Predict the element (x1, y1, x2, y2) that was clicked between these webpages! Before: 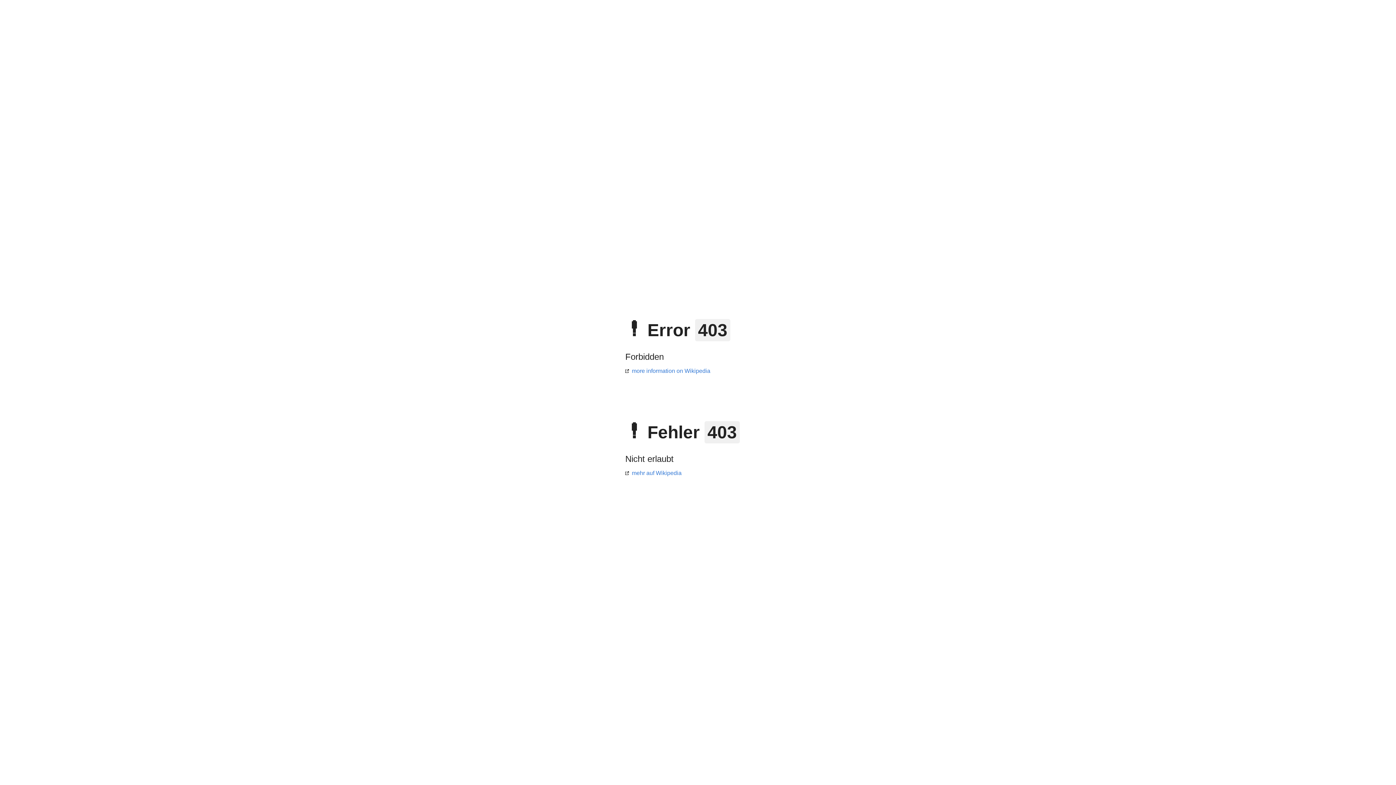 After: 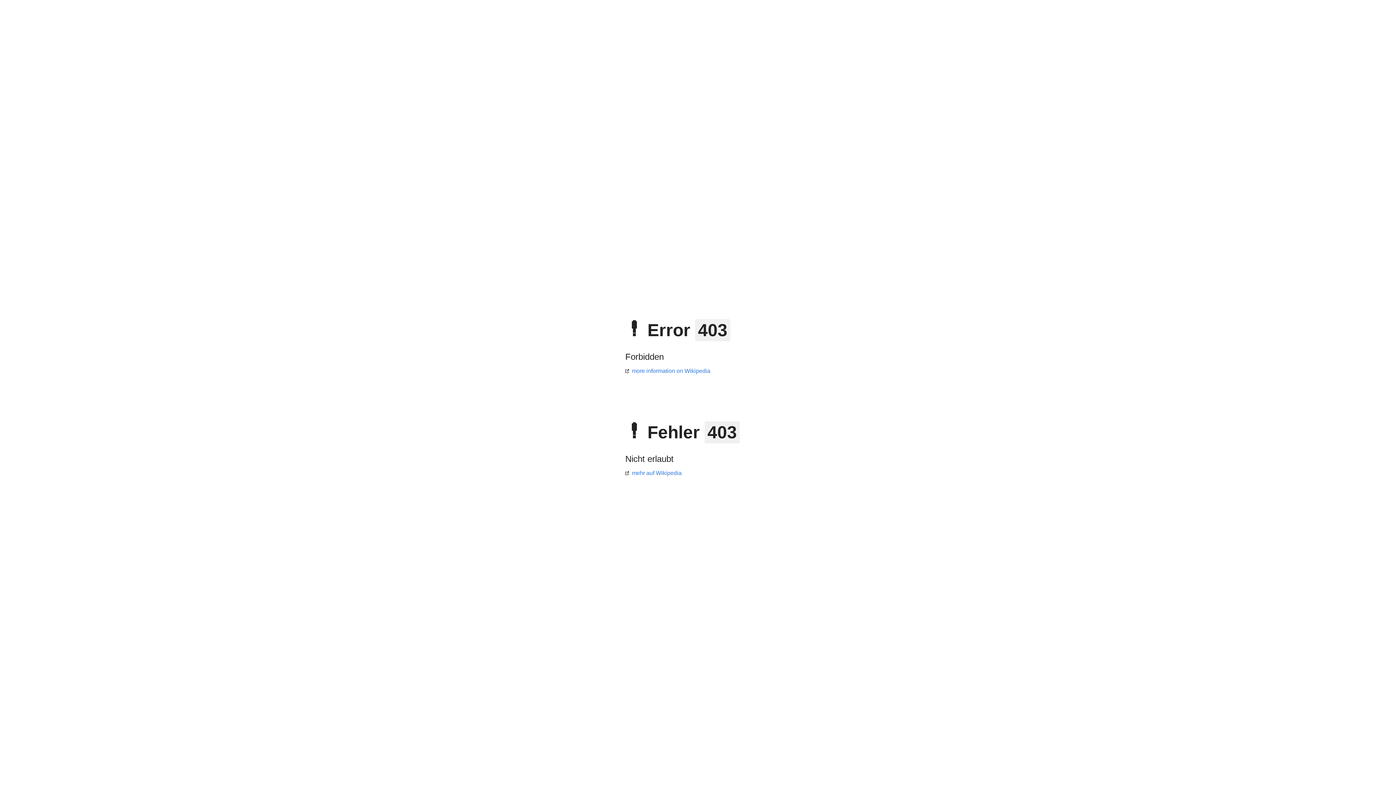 Action: label: more information on Wikipedia bbox: (625, 368, 710, 374)